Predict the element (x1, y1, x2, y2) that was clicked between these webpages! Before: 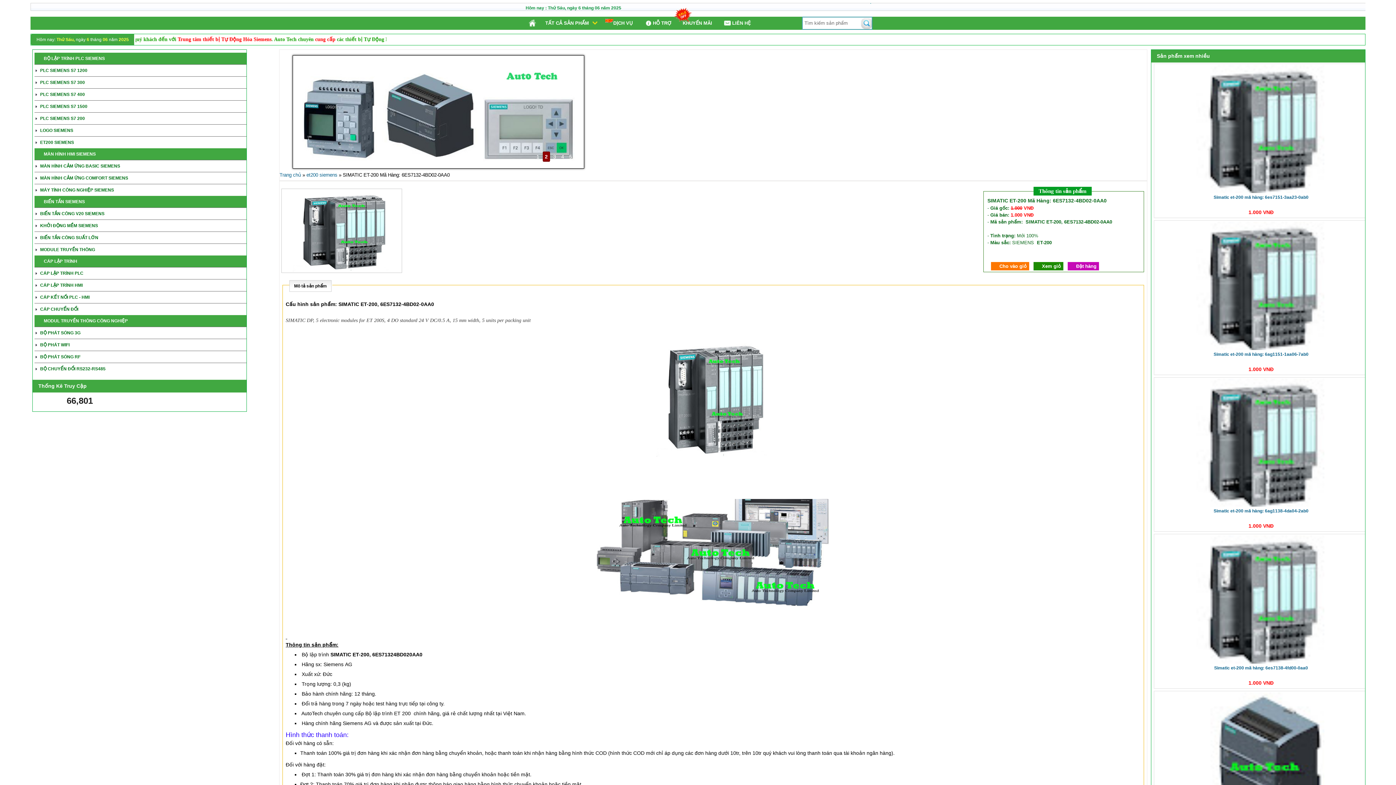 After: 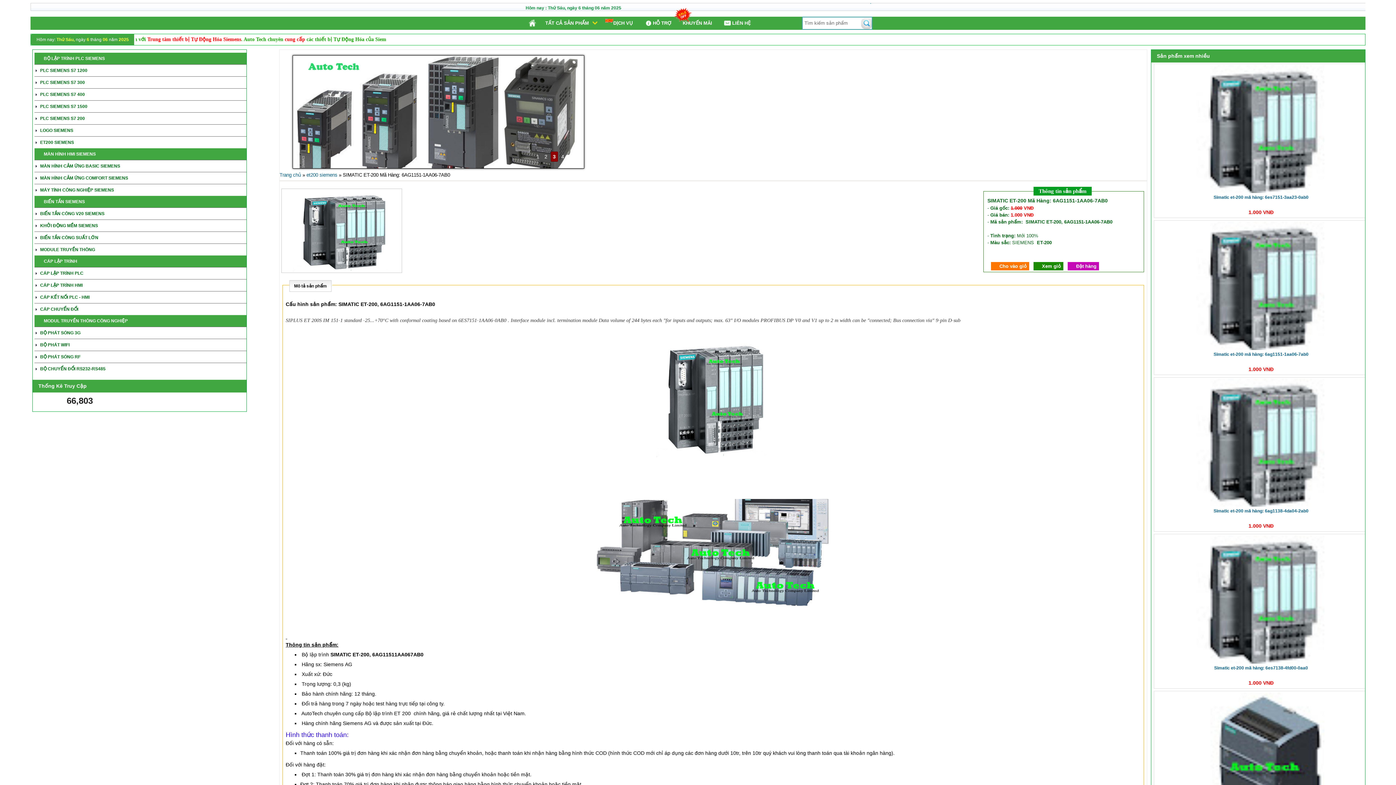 Action: bbox: (1196, 345, 1326, 351)